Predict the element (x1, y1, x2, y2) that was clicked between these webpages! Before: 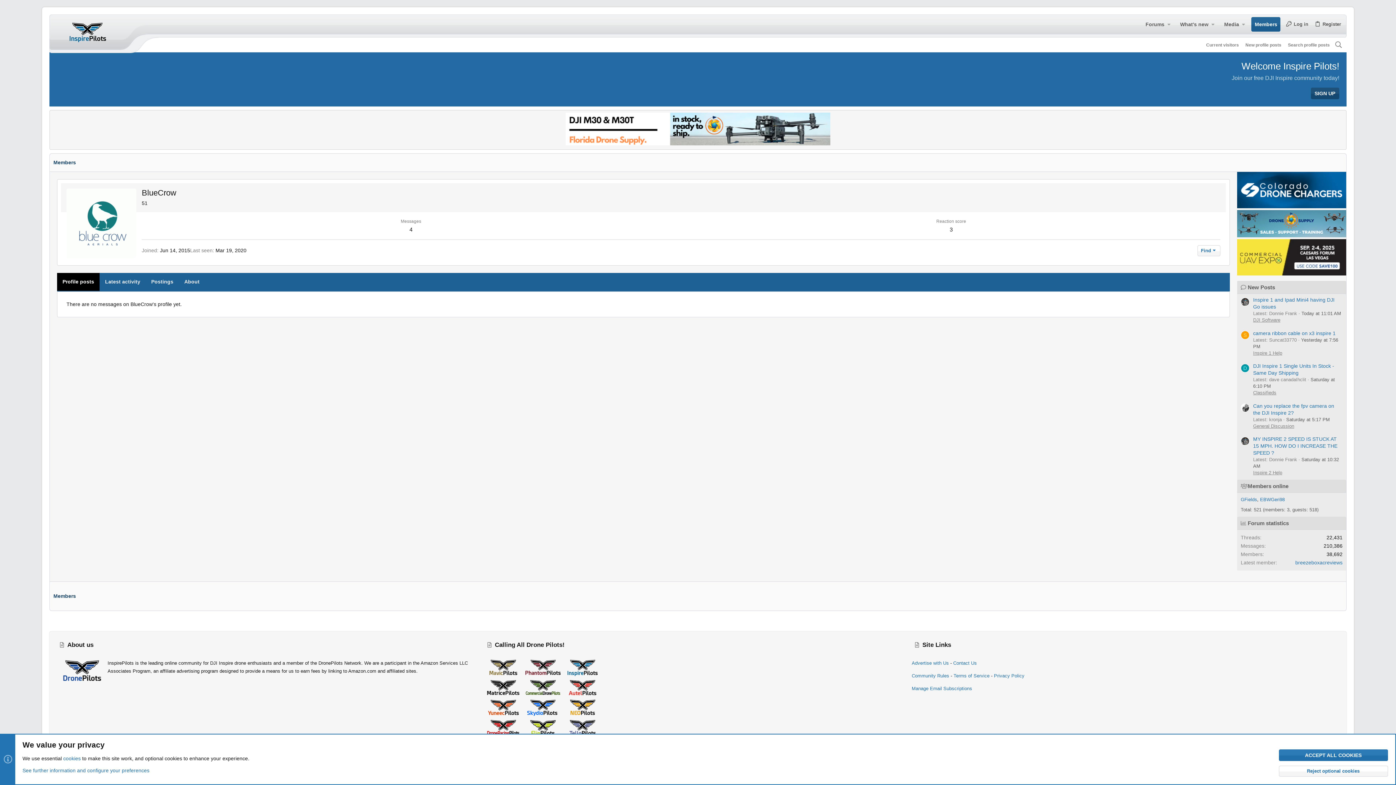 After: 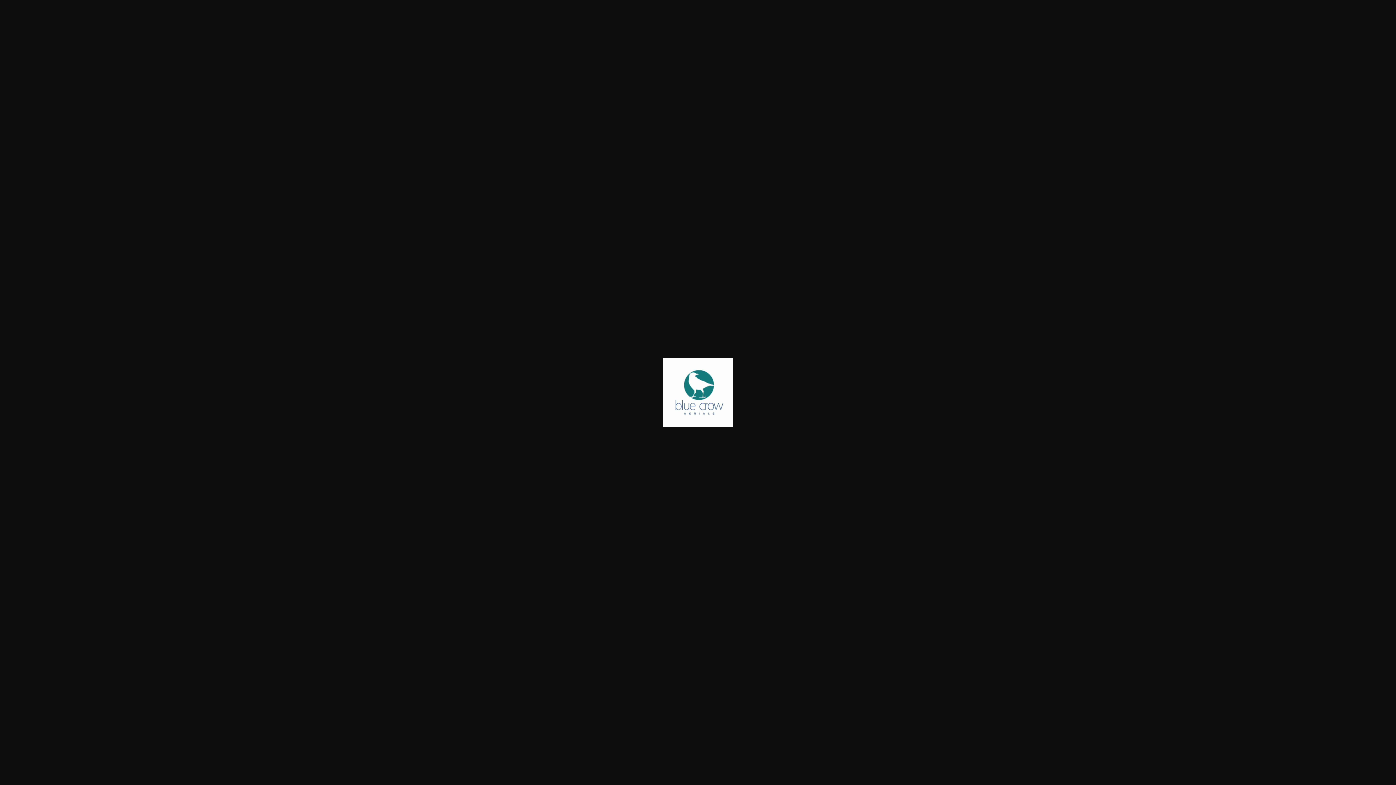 Action: bbox: (66, 188, 136, 258)